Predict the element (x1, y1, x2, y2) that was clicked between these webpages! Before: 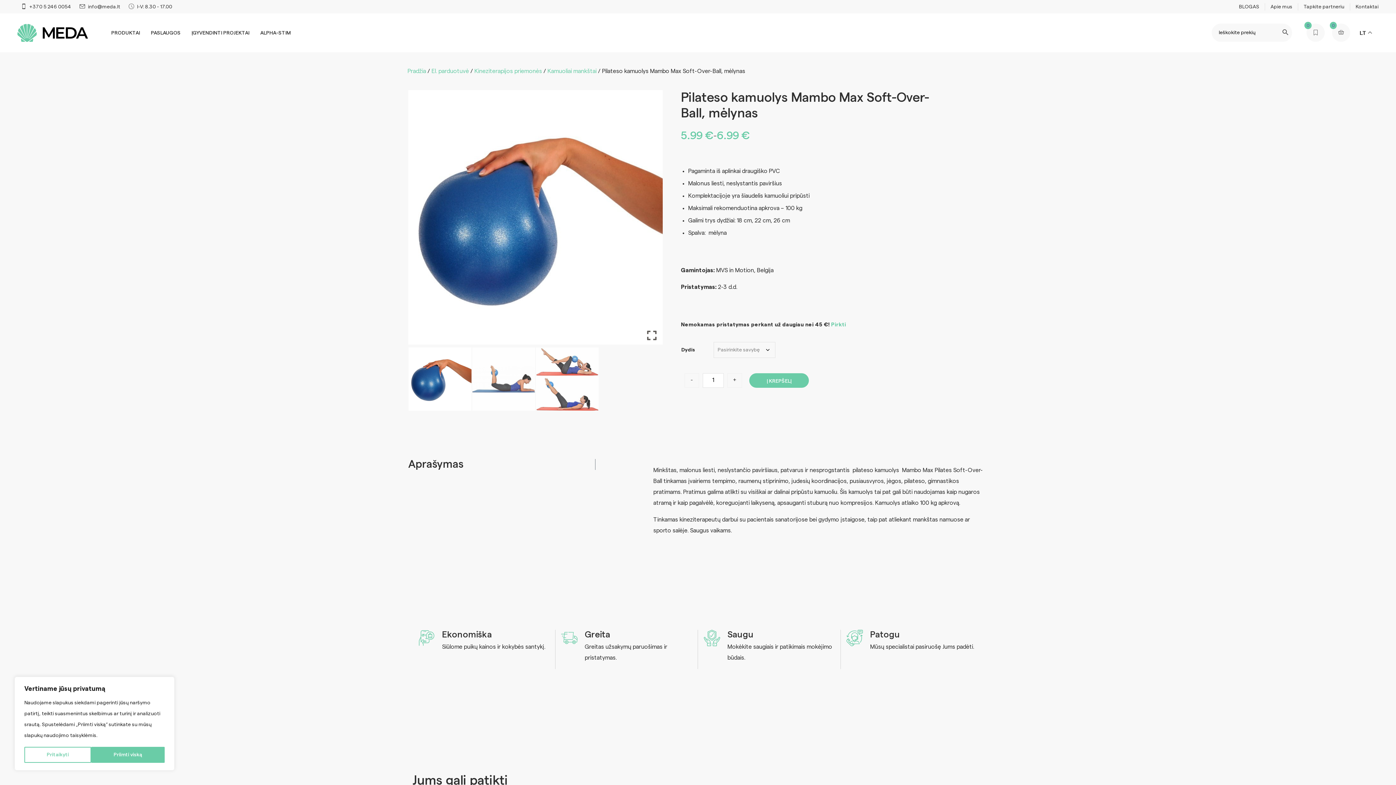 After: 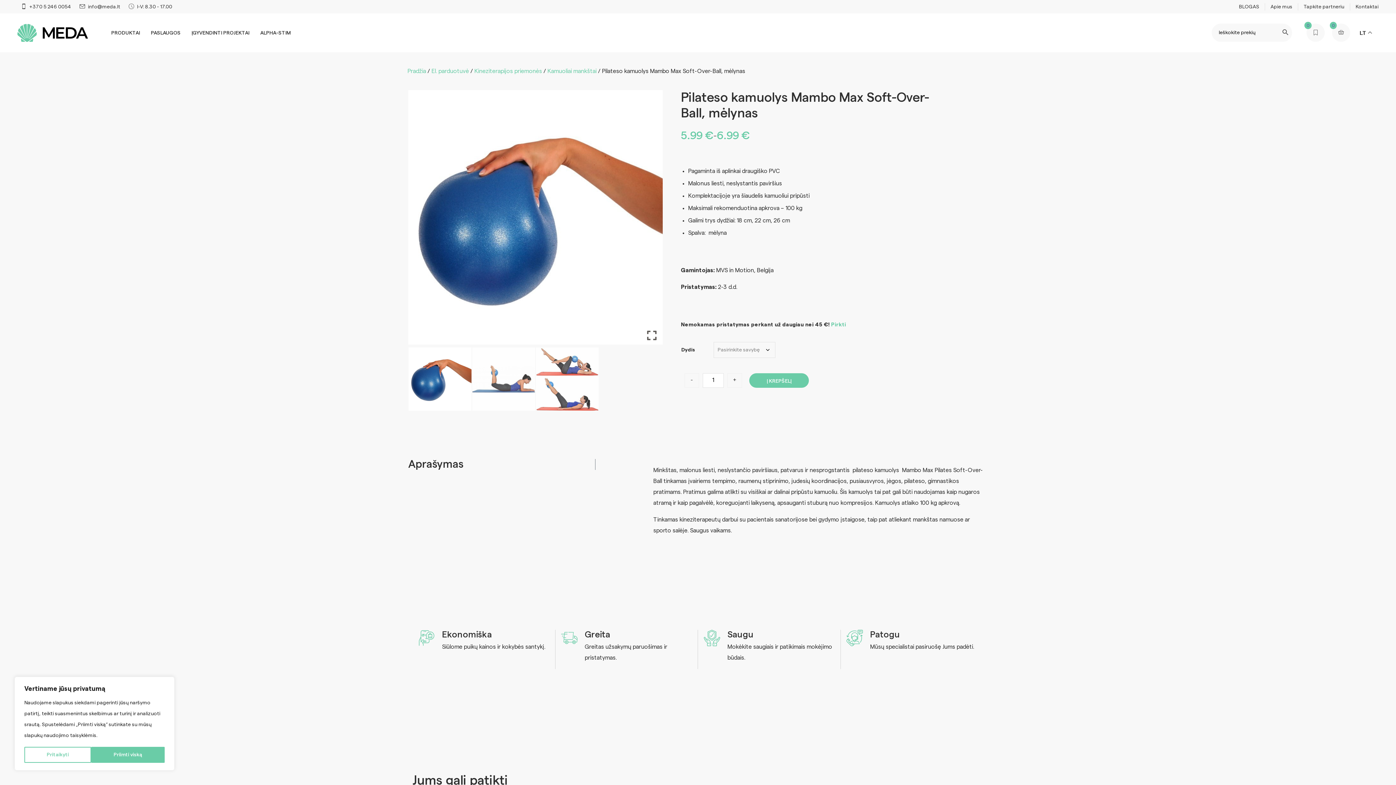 Action: label: - bbox: (684, 373, 699, 387)